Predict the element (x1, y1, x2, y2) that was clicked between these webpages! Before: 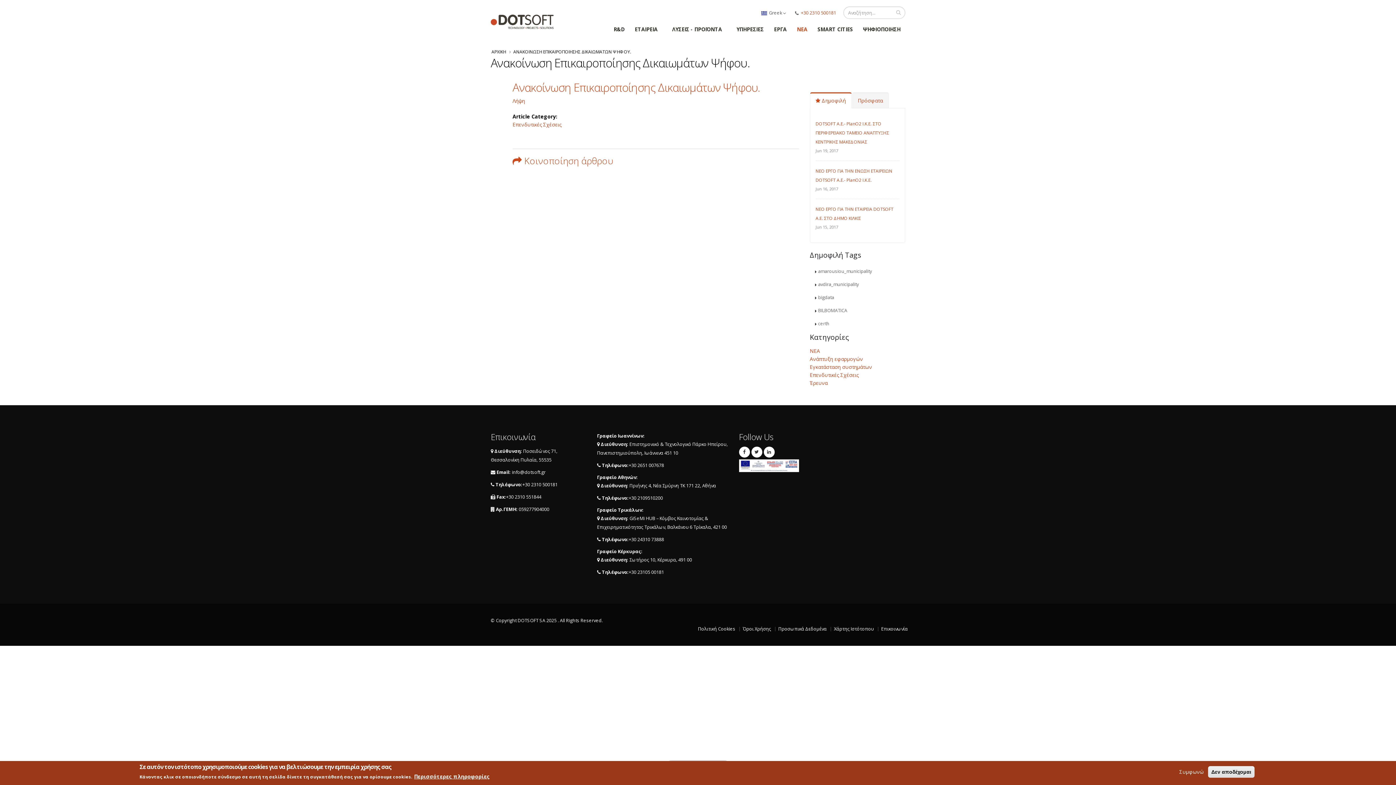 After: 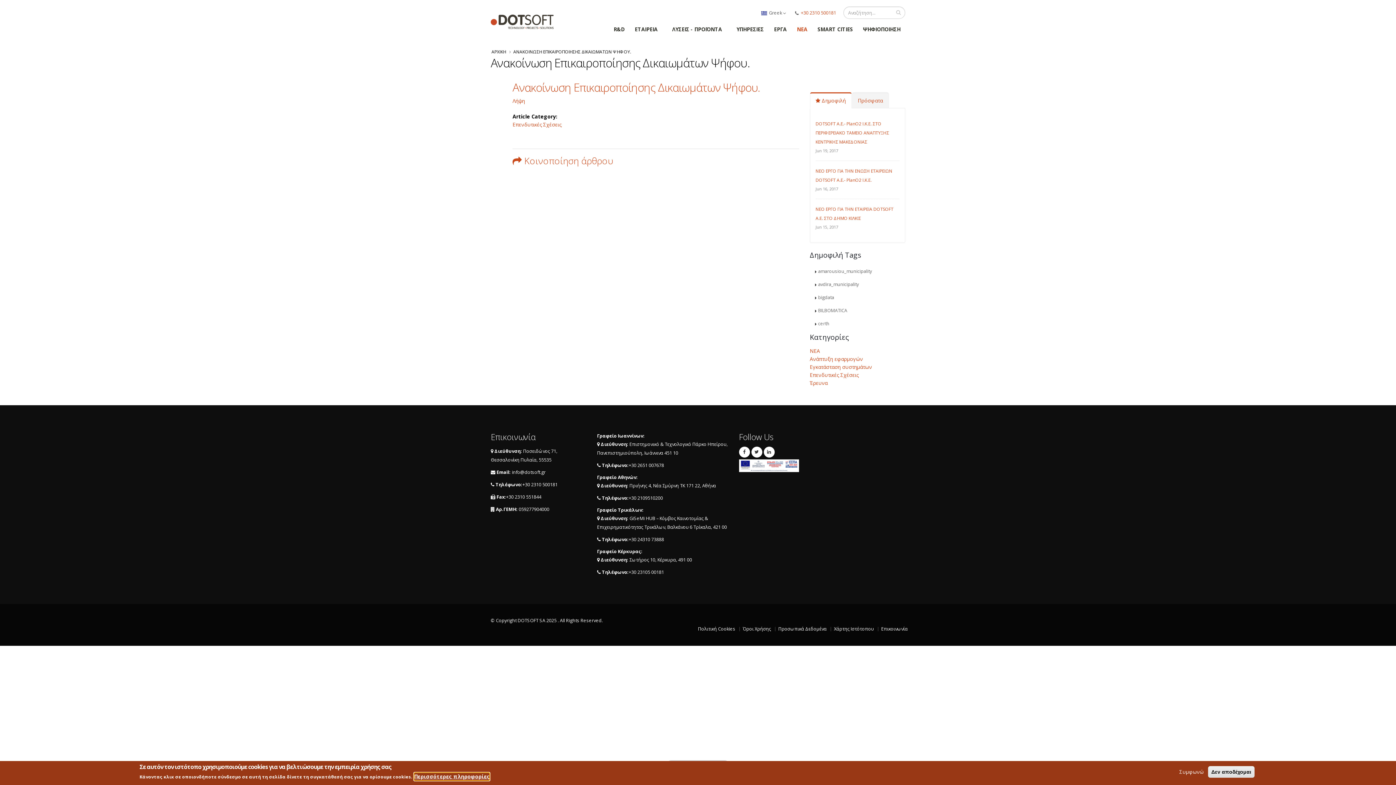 Action: label: Περισσότερες πληροφορίες bbox: (414, 773, 489, 781)